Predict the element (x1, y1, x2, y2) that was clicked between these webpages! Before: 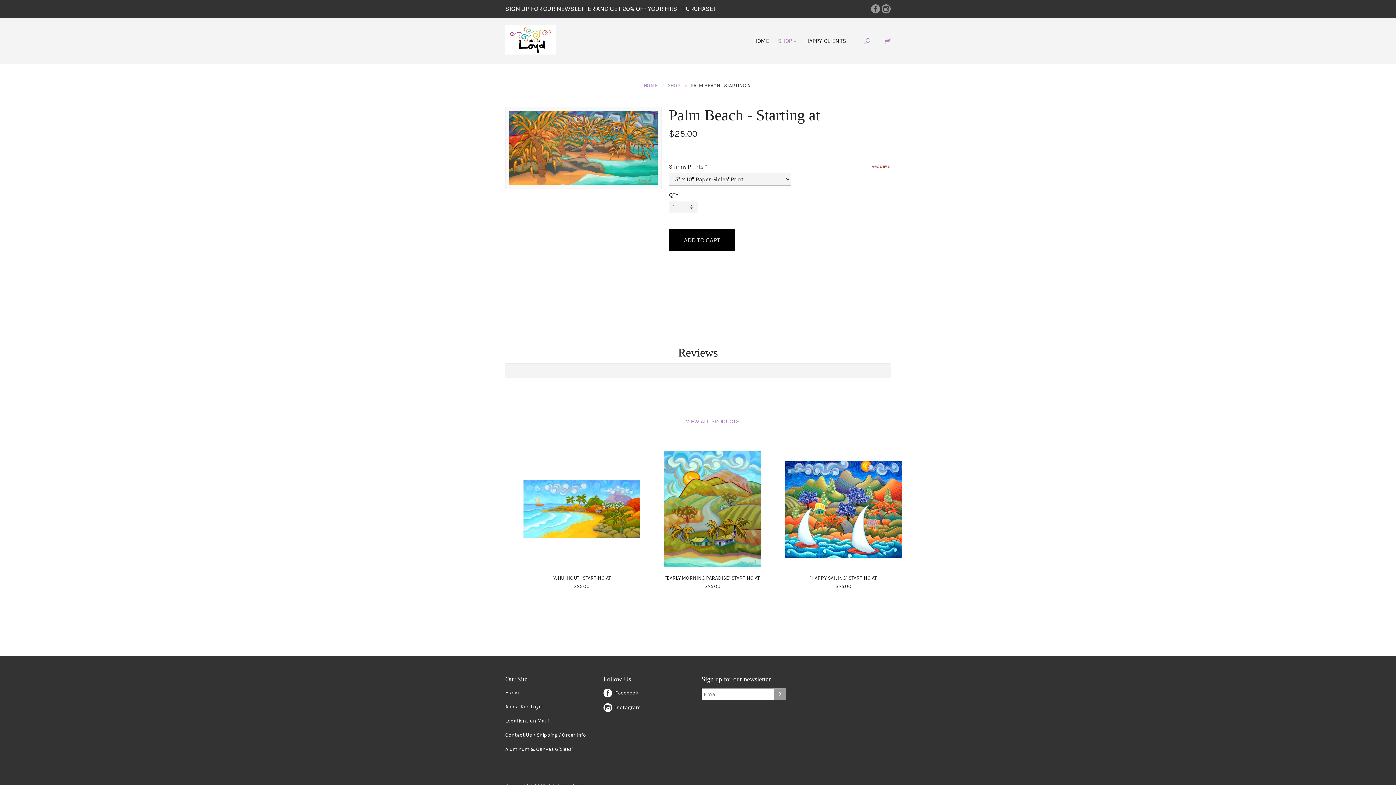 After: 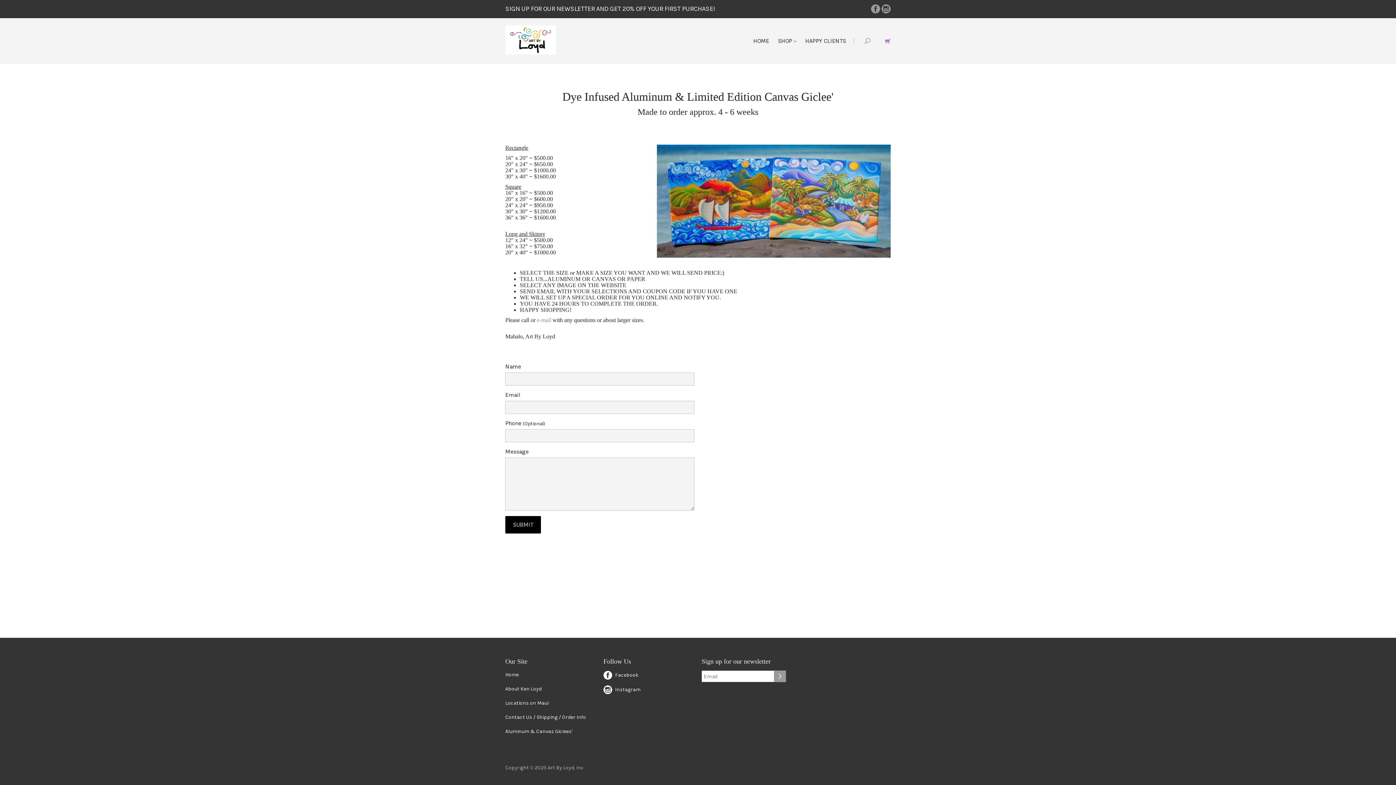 Action: bbox: (505, 746, 572, 752) label: Aluminum & Canvas Giclees'